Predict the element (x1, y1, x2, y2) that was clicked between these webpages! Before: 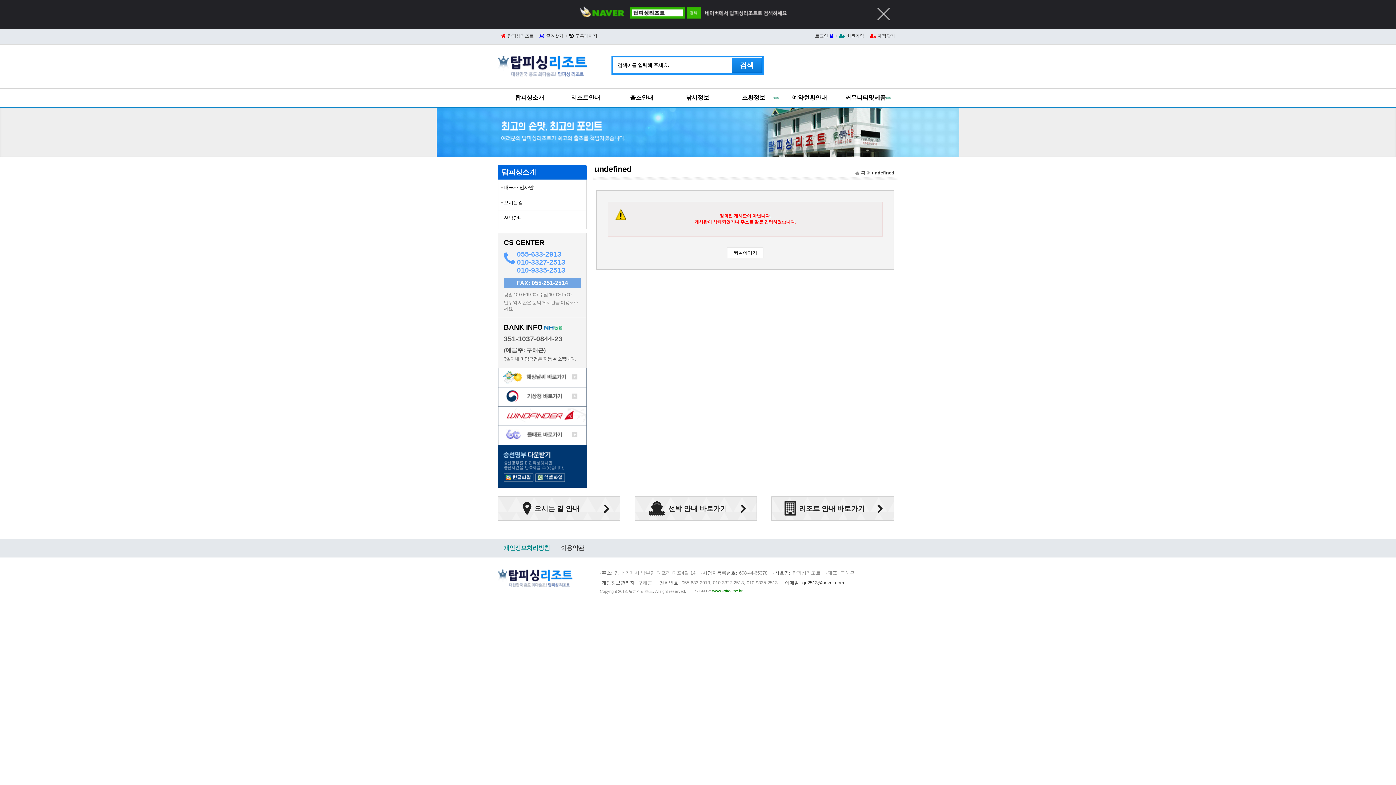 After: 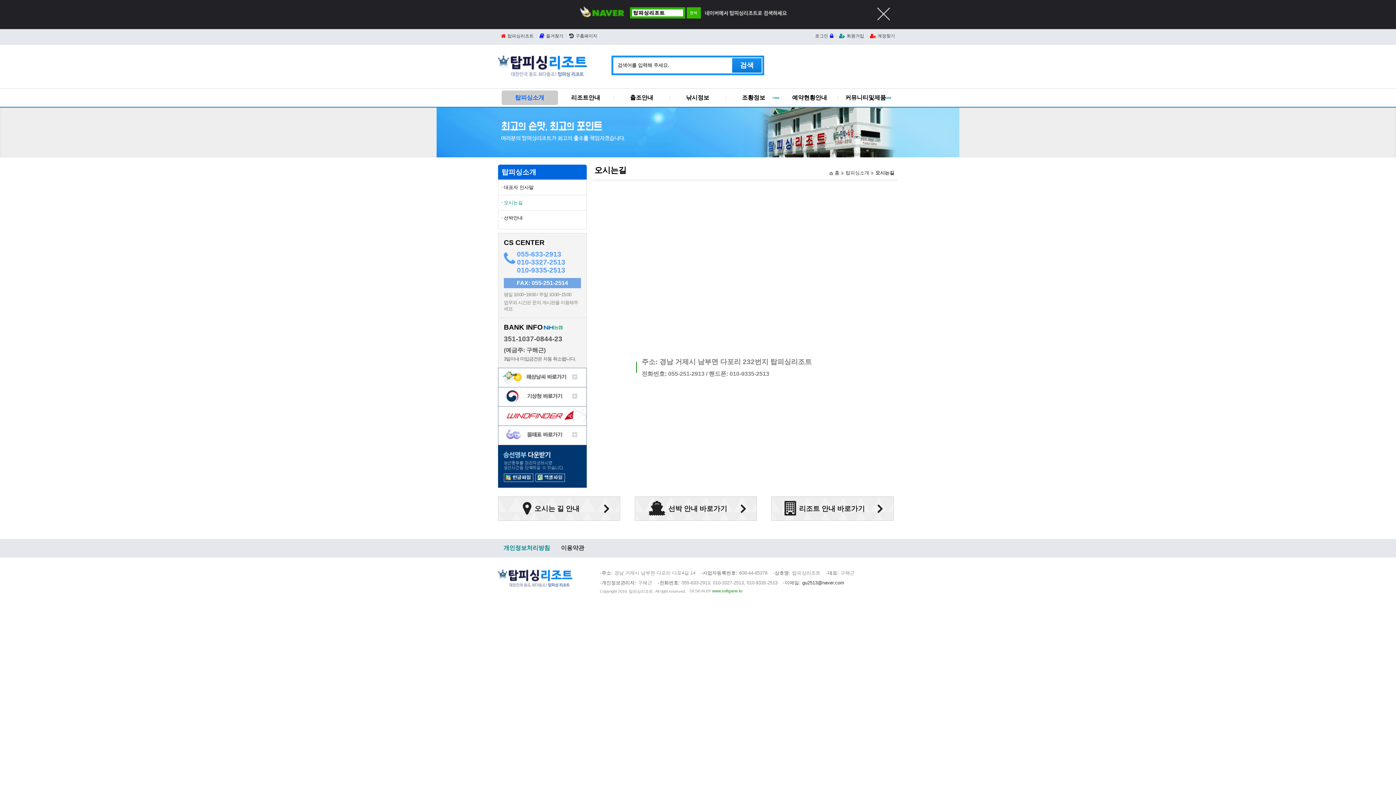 Action: label: 오시는길 bbox: (498, 195, 586, 210)